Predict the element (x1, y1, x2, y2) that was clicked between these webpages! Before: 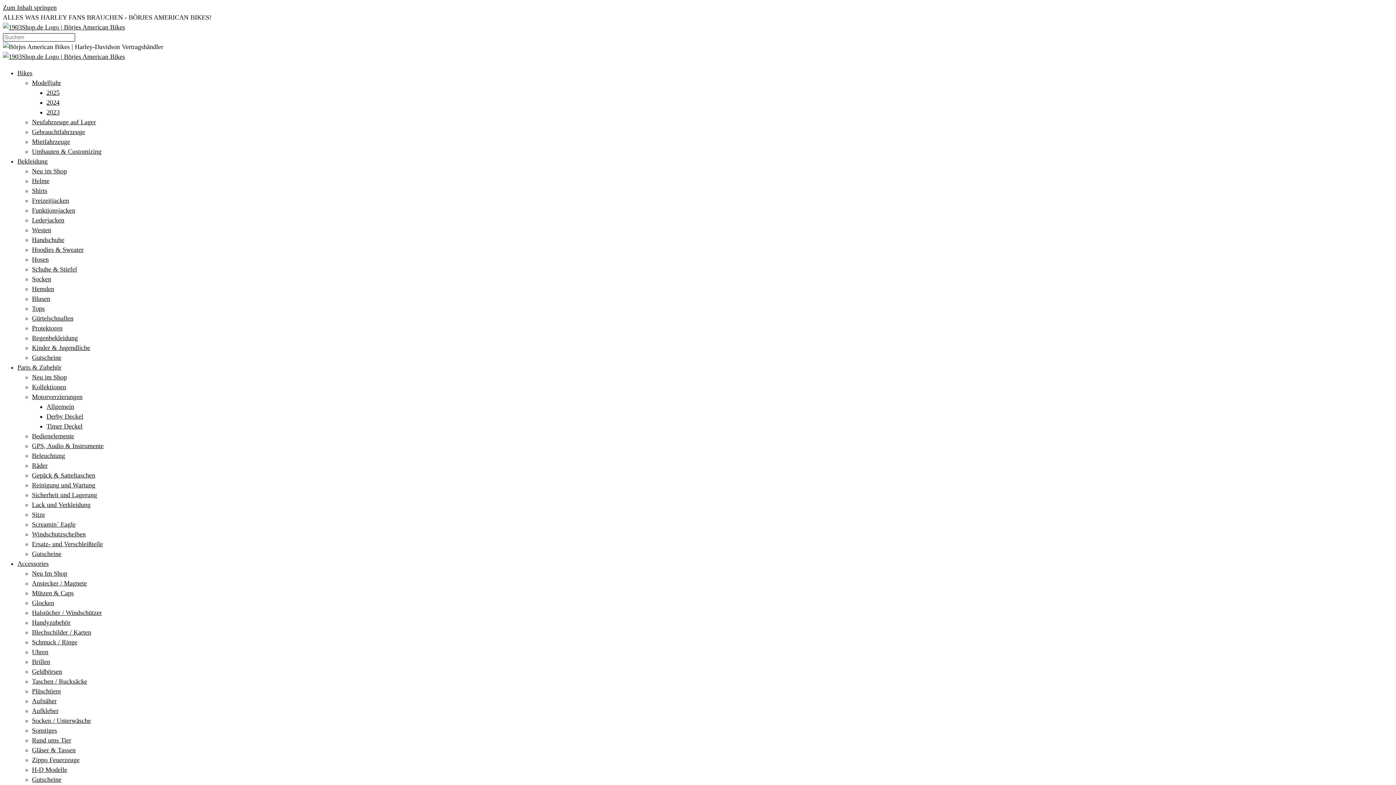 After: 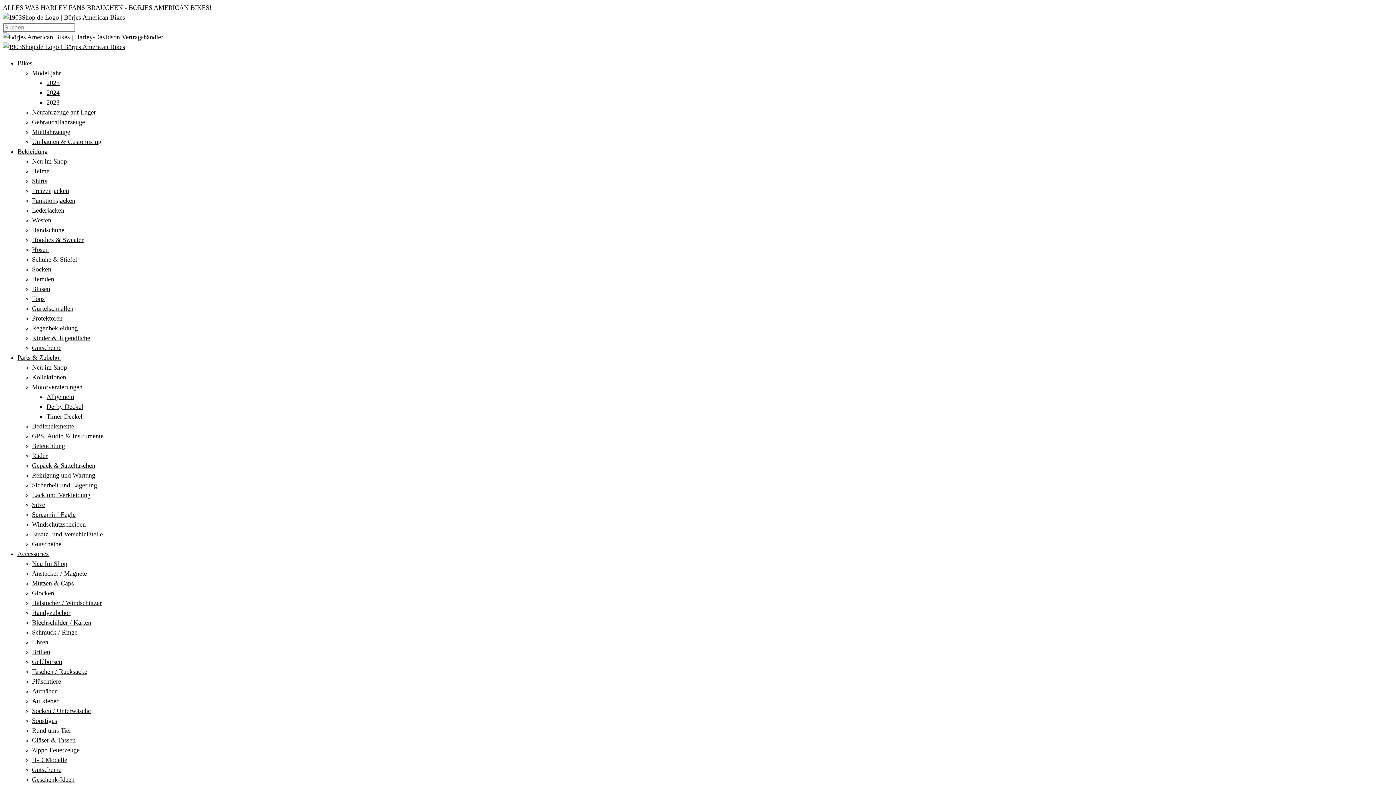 Action: bbox: (32, 324, 62, 332) label: Protektoren